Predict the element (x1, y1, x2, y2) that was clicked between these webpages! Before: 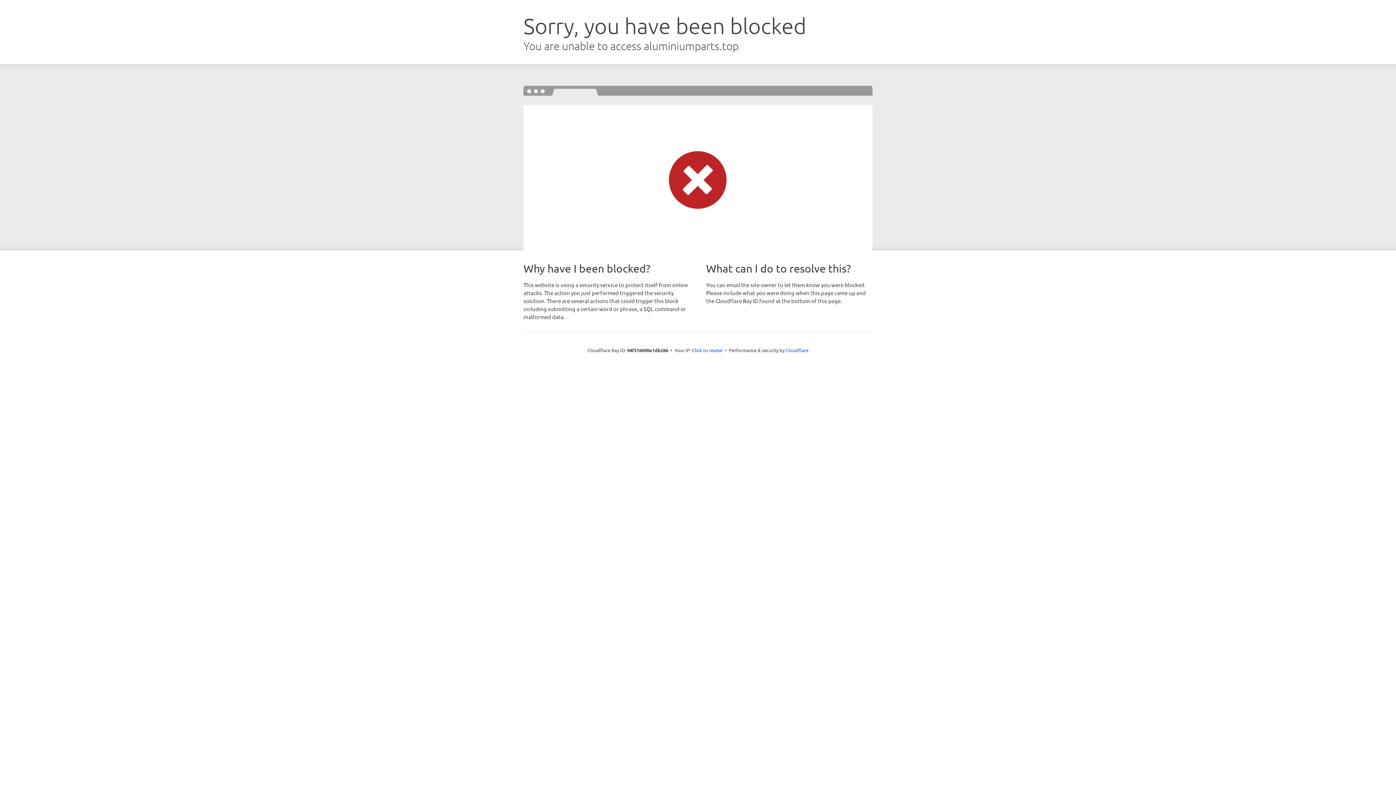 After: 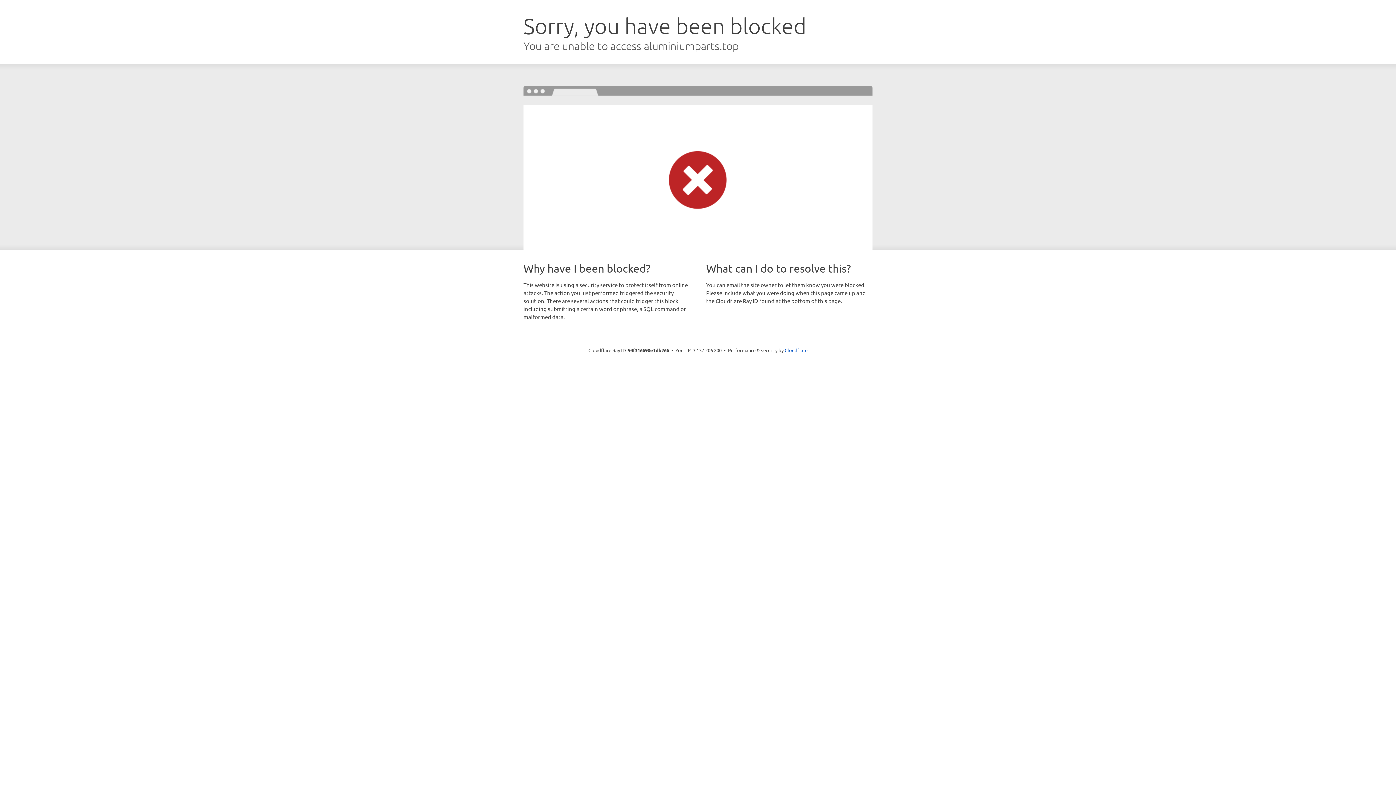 Action: bbox: (692, 346, 722, 353) label: Click to reveal